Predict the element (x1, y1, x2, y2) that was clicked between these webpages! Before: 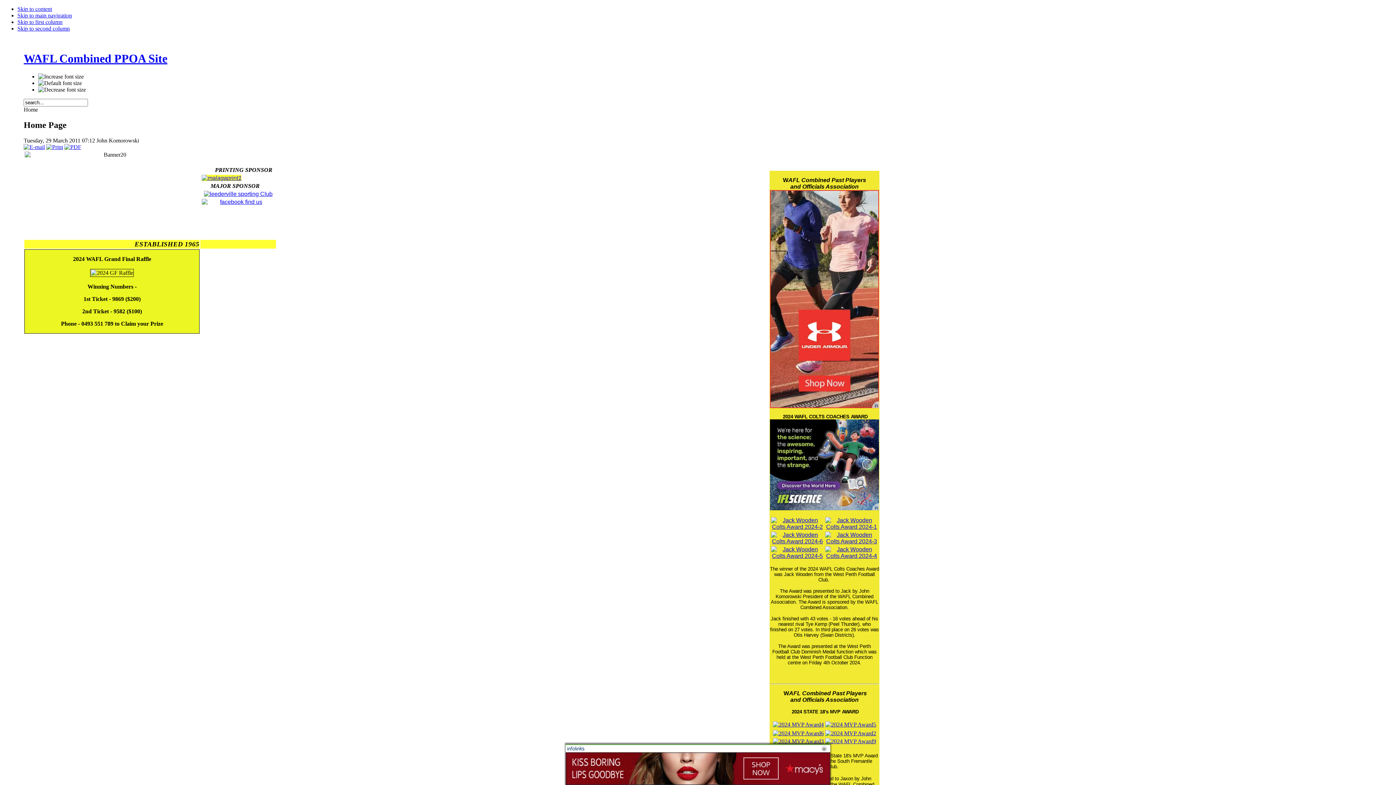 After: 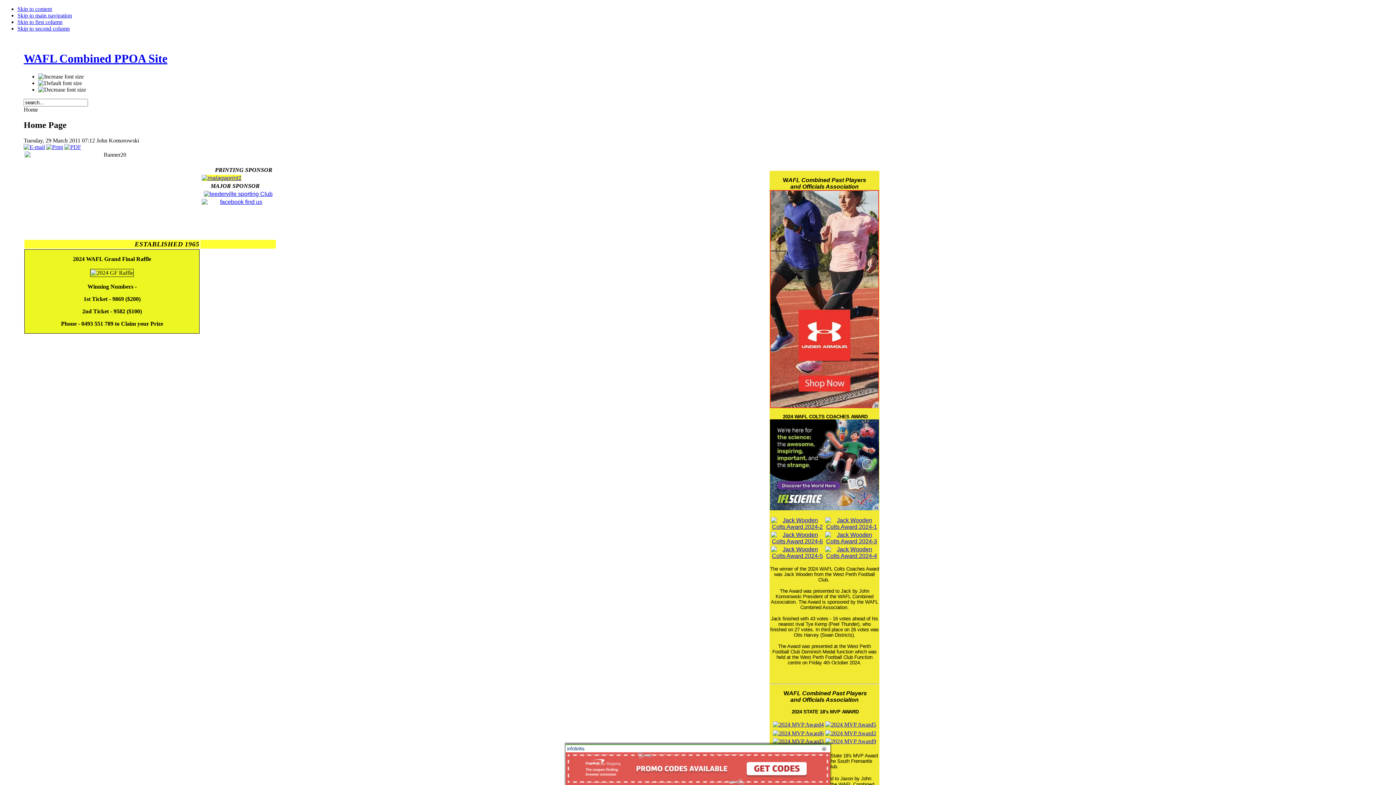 Action: bbox: (201, 174, 241, 180)